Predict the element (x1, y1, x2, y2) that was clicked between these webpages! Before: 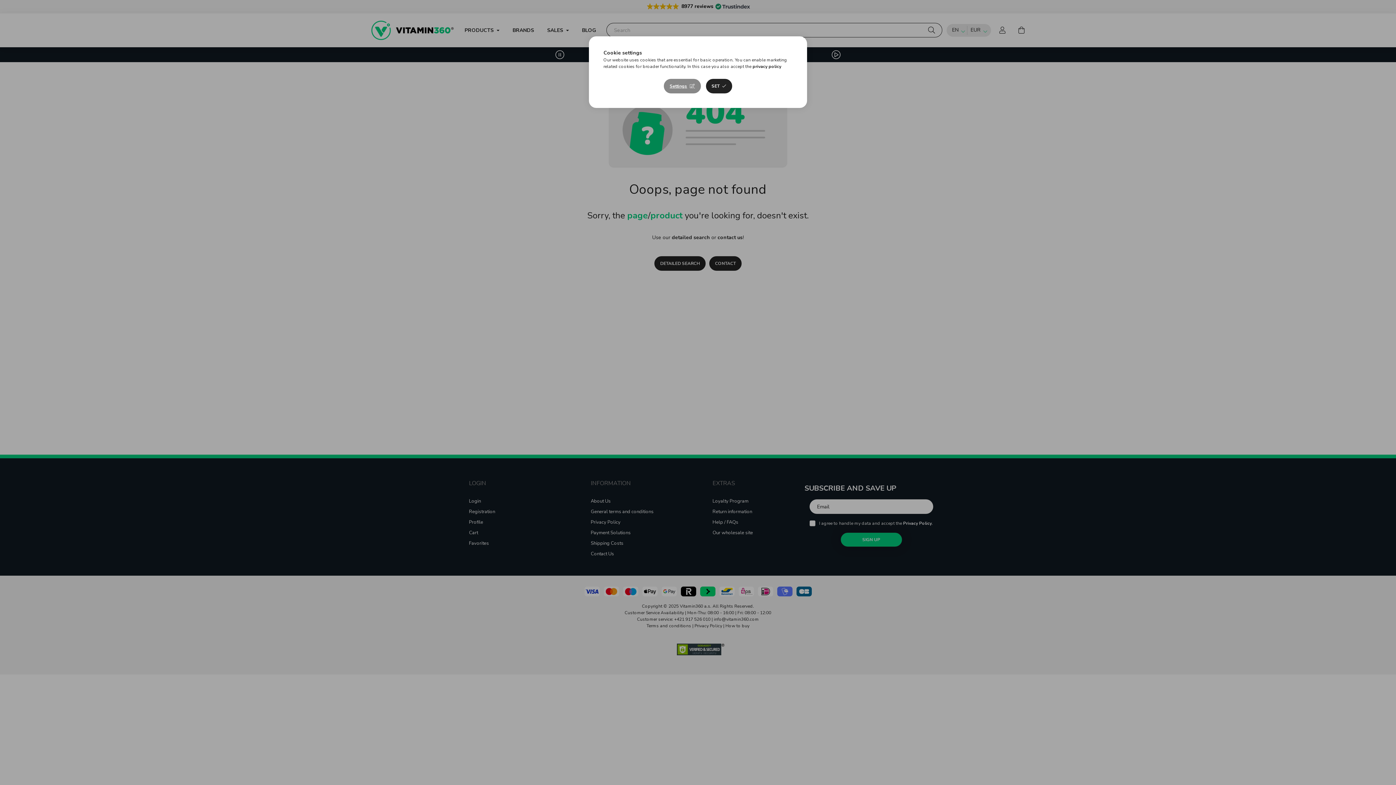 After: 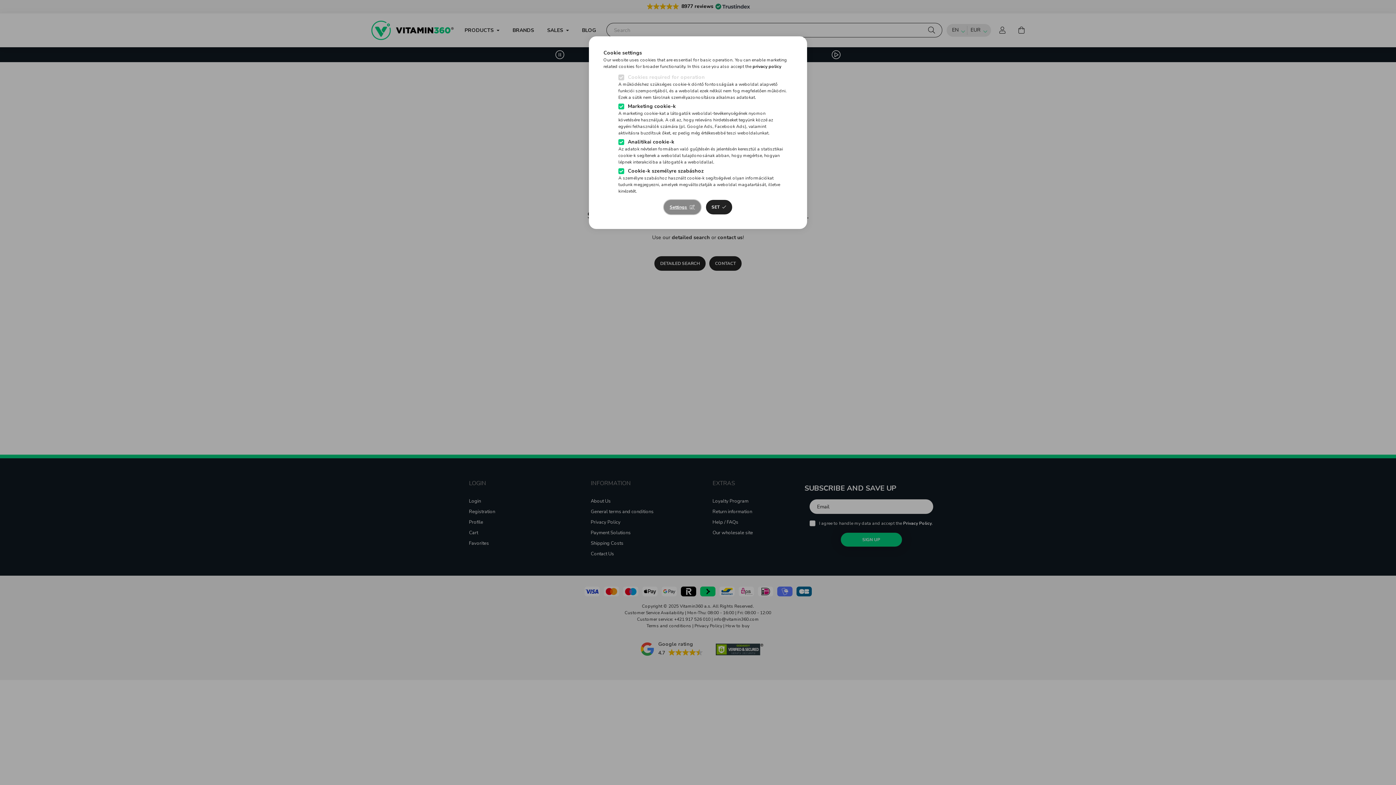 Action: label: Settings bbox: (664, 78, 700, 93)